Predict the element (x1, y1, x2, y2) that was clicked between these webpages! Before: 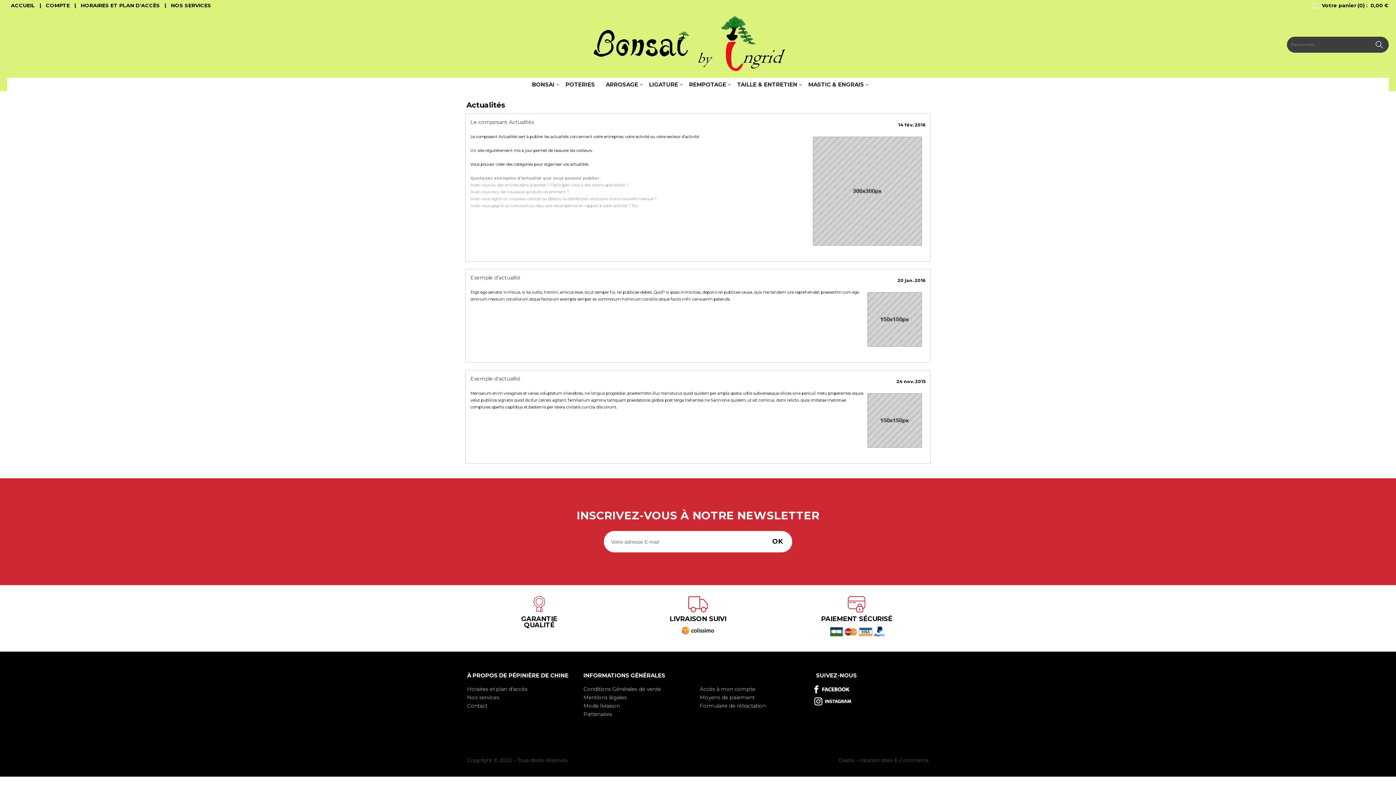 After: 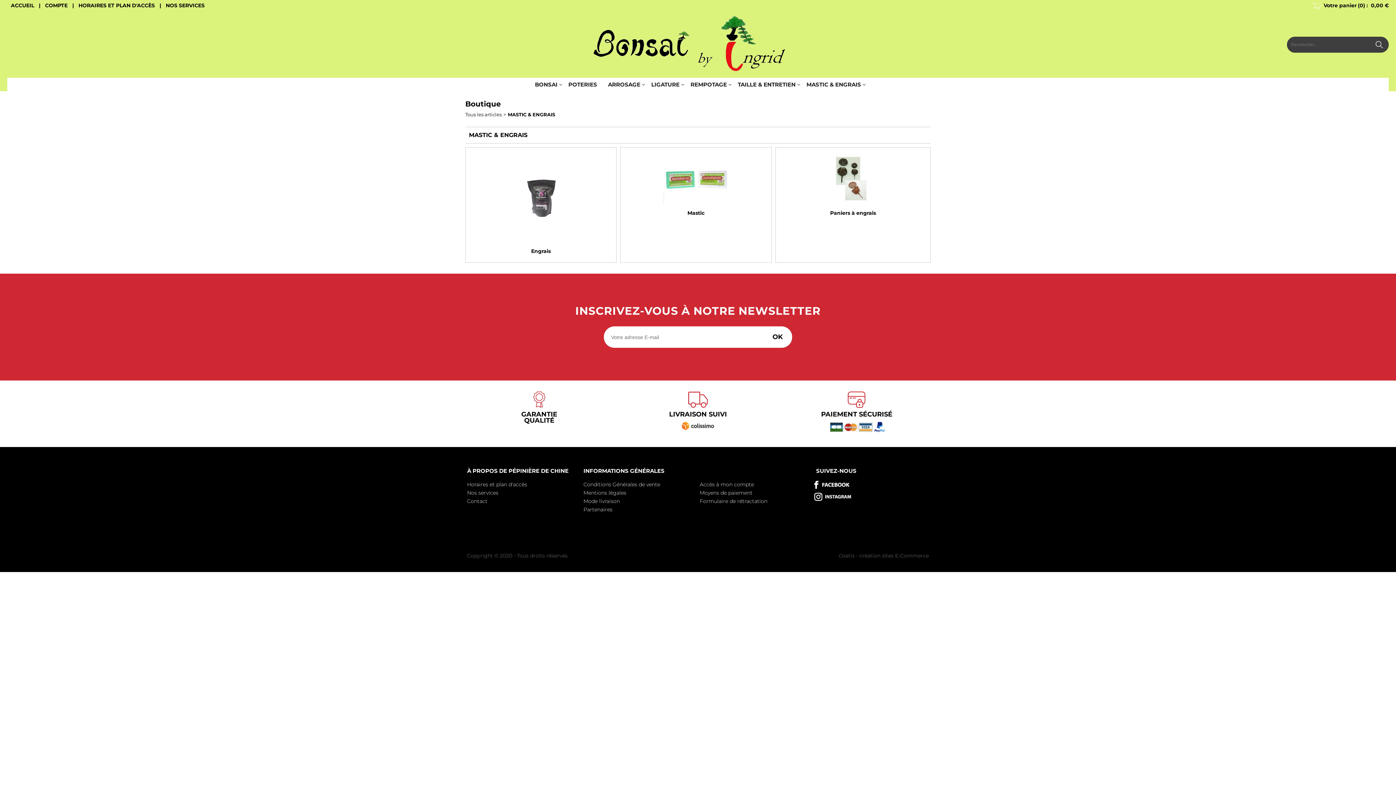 Action: label: MASTIC & ENGRAIS bbox: (803, 77, 869, 91)